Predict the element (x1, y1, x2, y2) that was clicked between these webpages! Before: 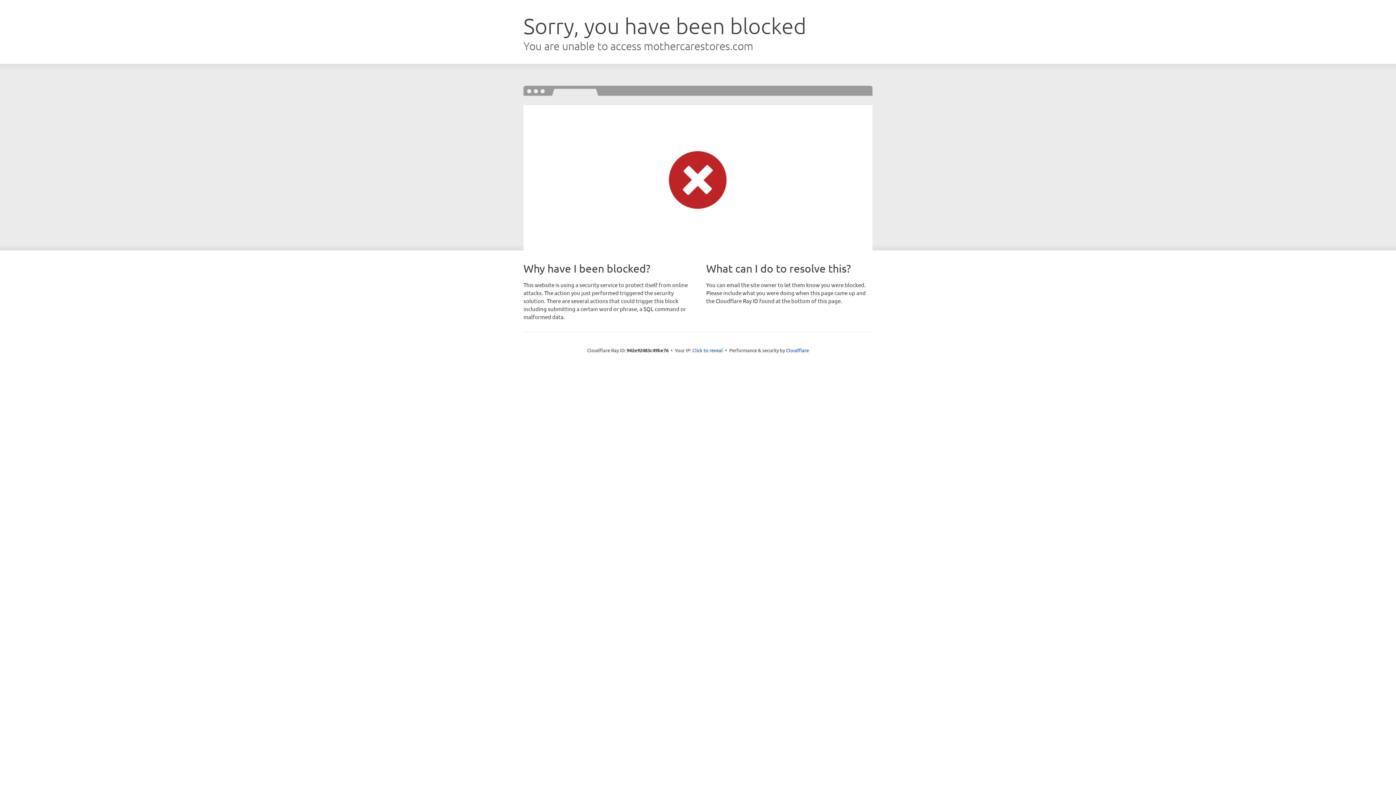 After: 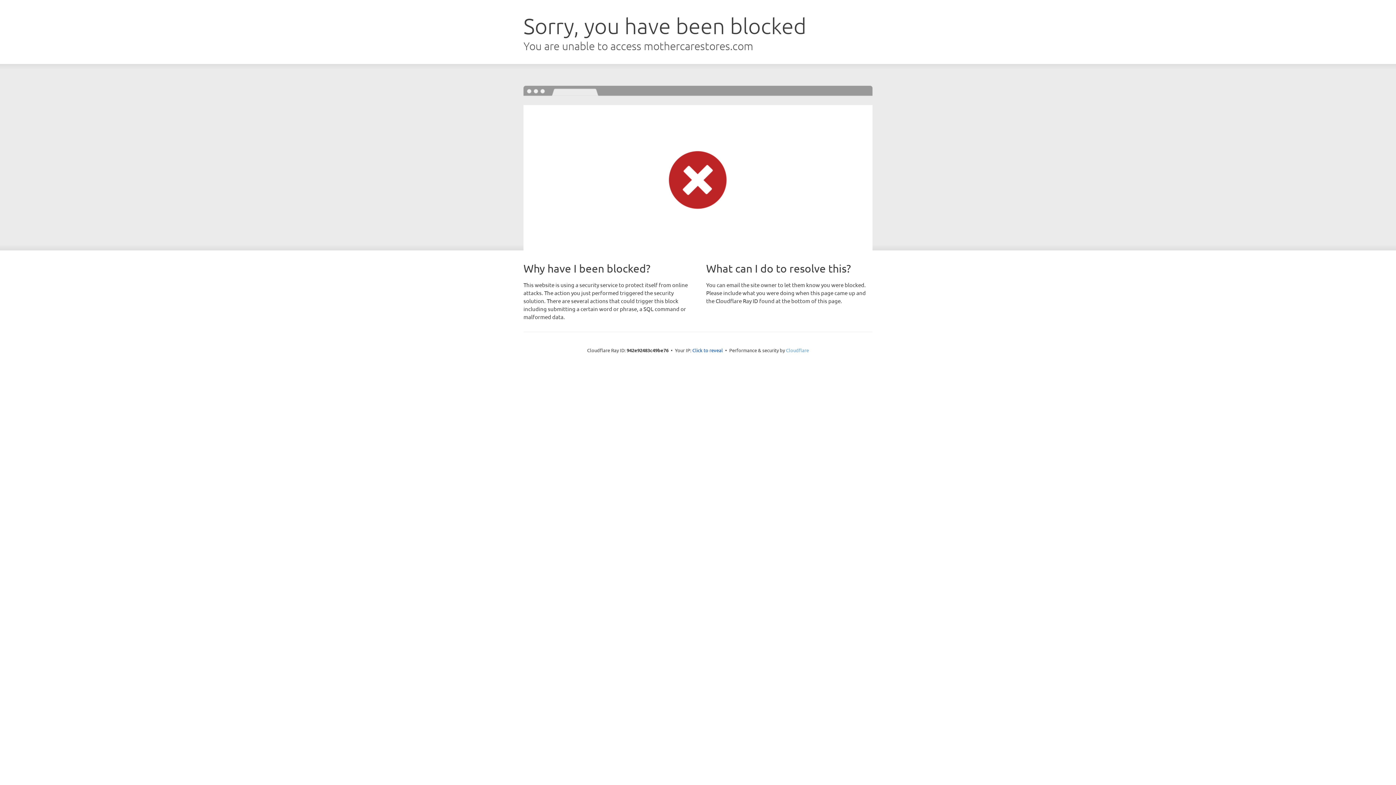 Action: label: Cloudflare bbox: (786, 347, 809, 353)